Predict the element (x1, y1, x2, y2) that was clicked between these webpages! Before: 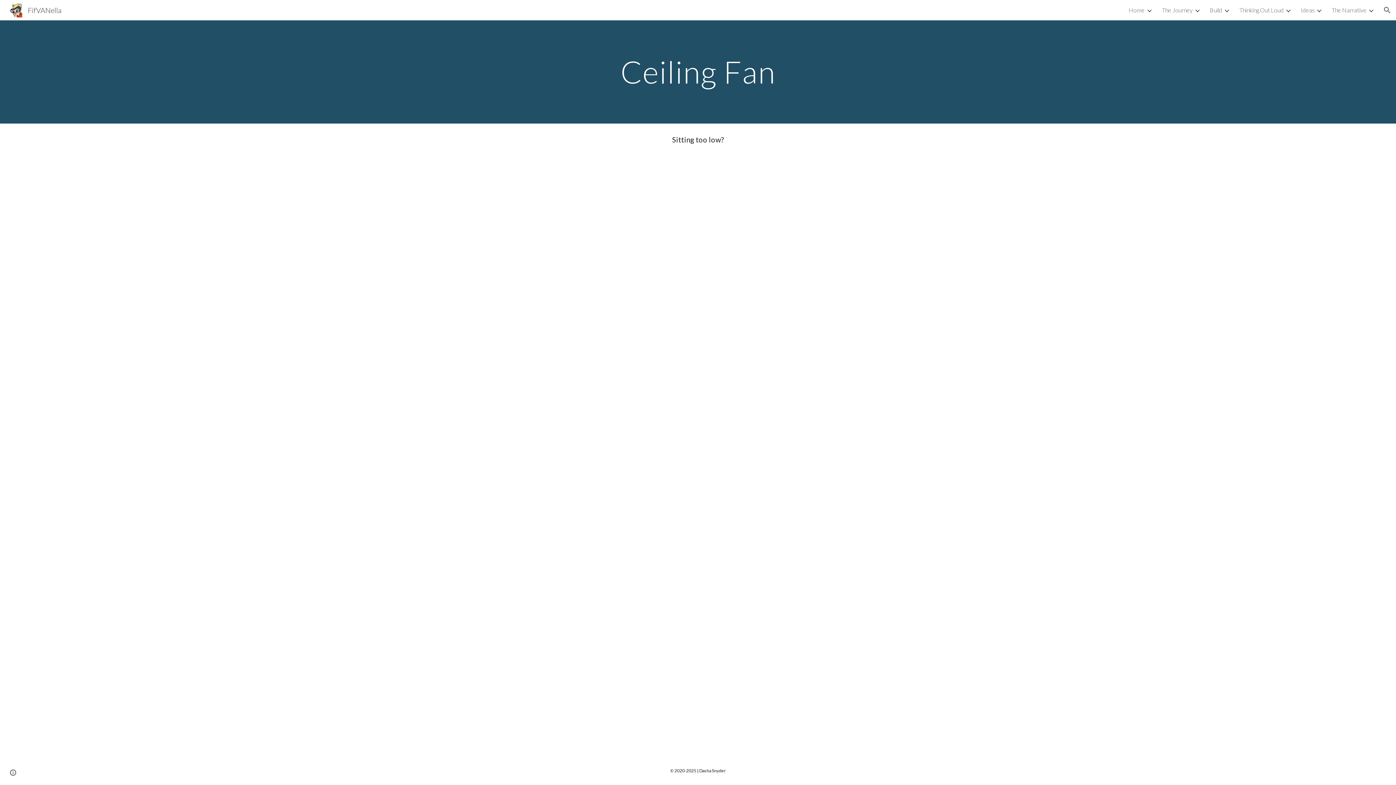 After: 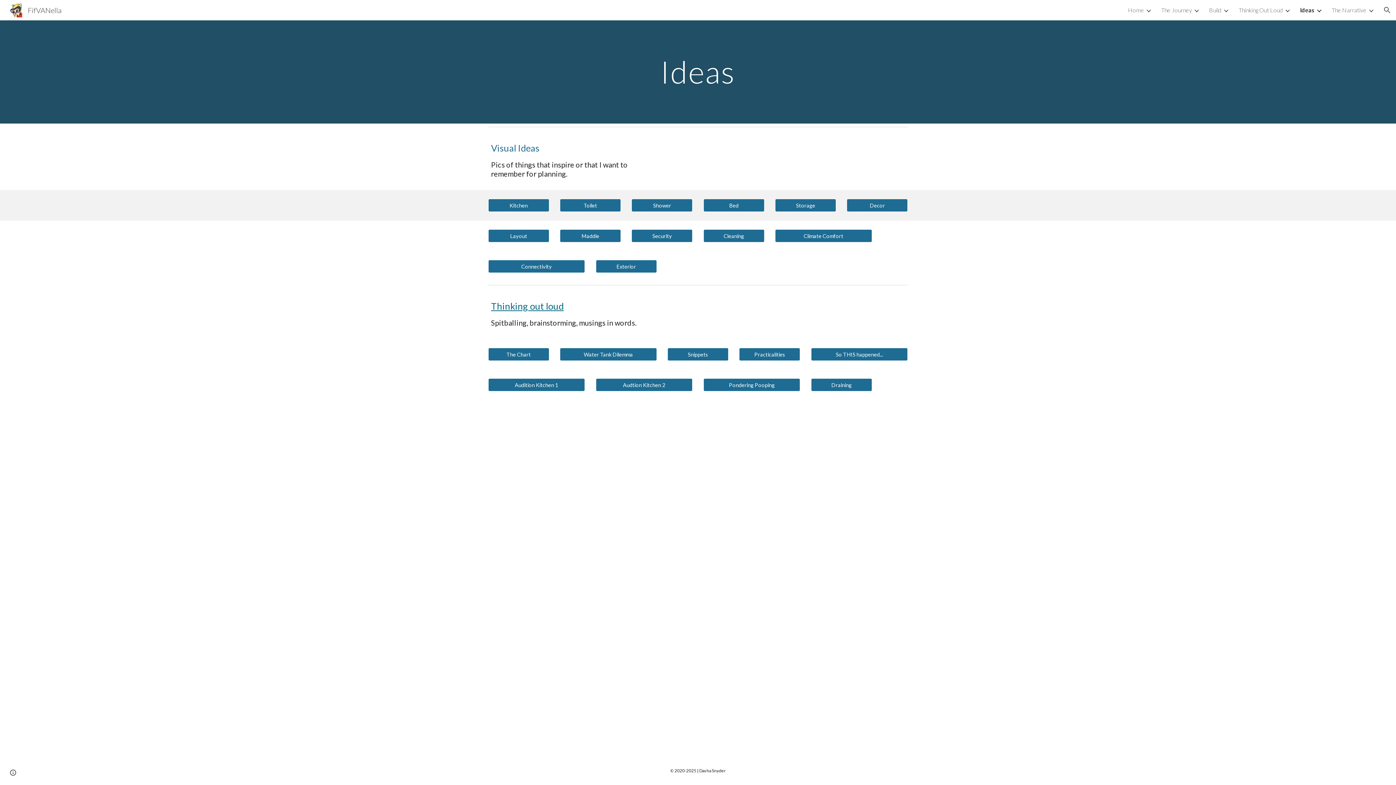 Action: bbox: (1301, 6, 1314, 13) label: Ideas